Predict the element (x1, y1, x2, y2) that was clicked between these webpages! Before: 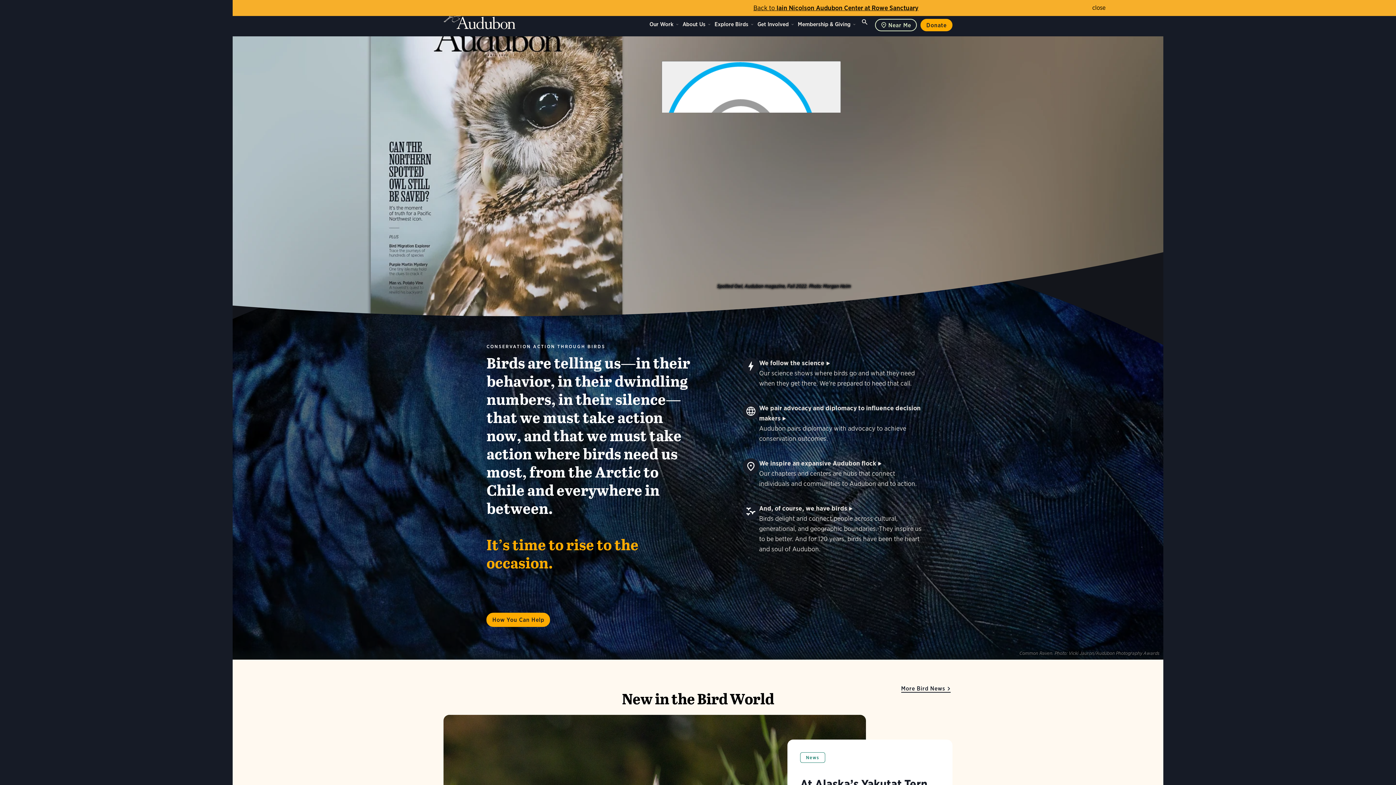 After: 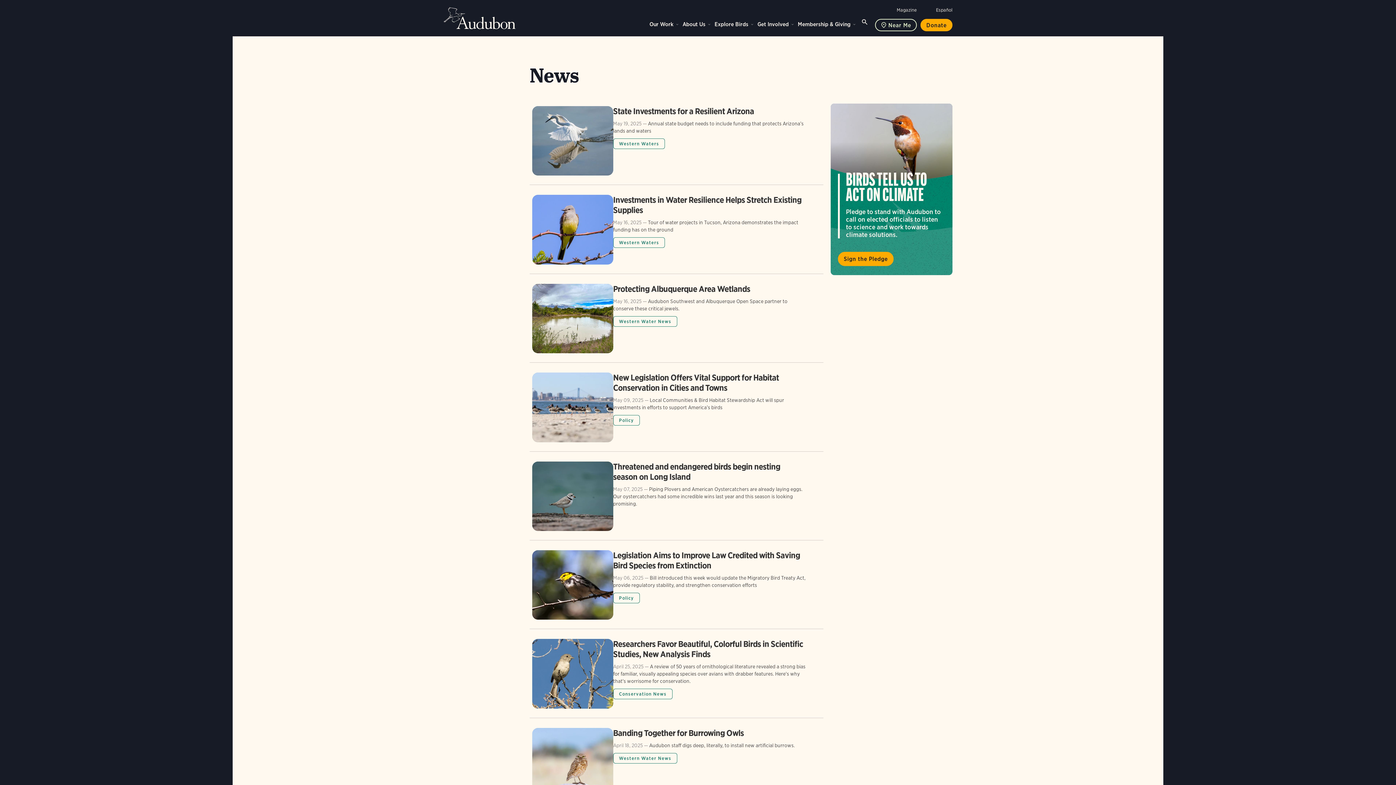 Action: label: News bbox: (800, 752, 825, 763)